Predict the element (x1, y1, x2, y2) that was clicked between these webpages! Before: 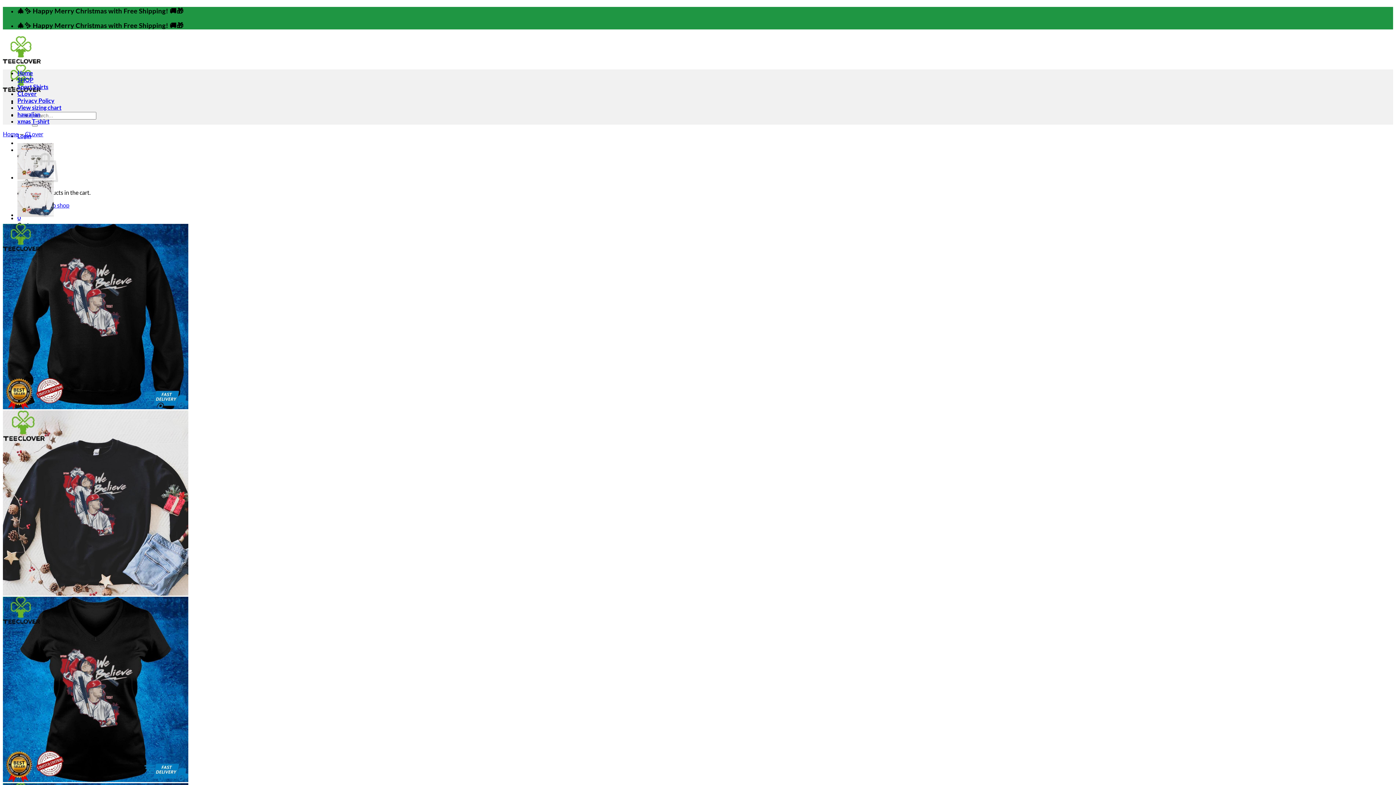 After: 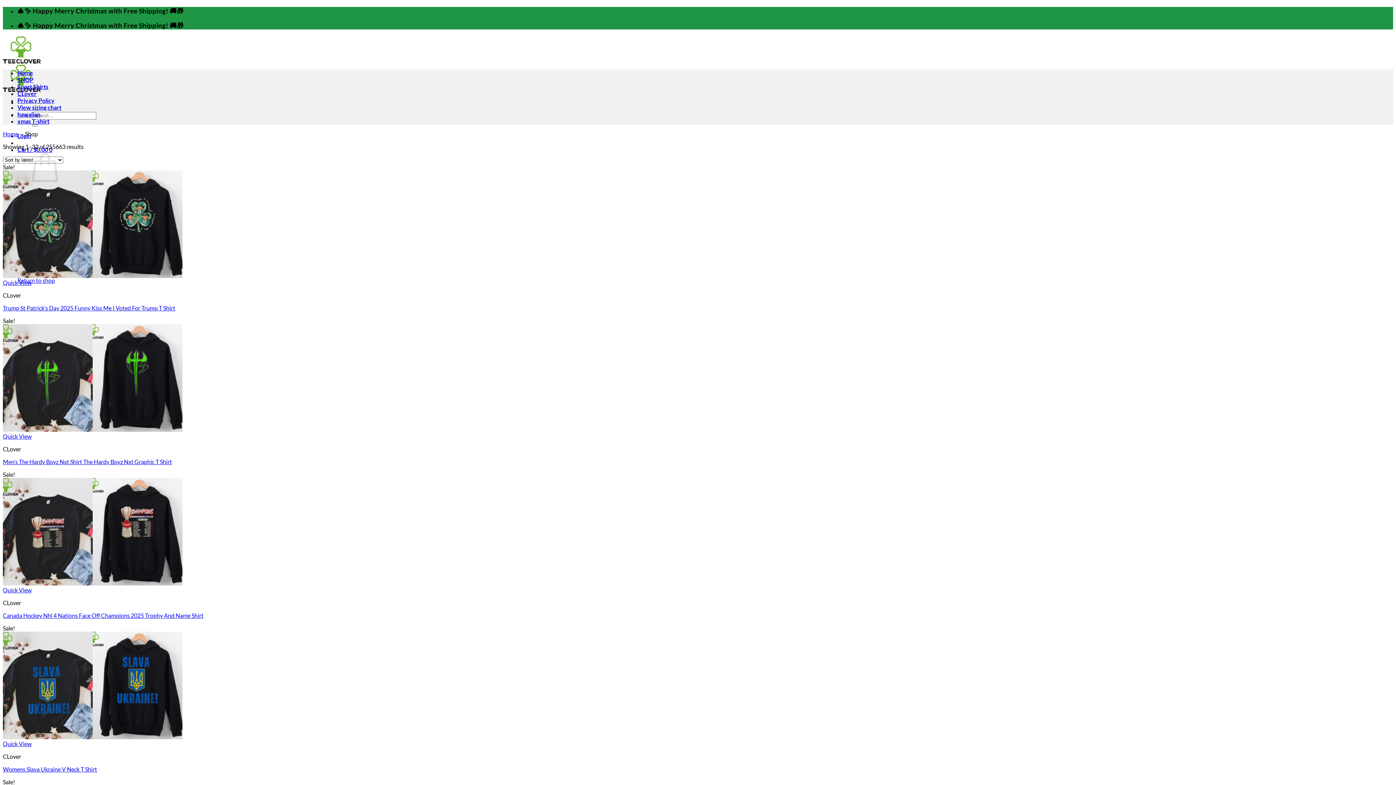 Action: bbox: (17, 76, 33, 83) label: SHOP